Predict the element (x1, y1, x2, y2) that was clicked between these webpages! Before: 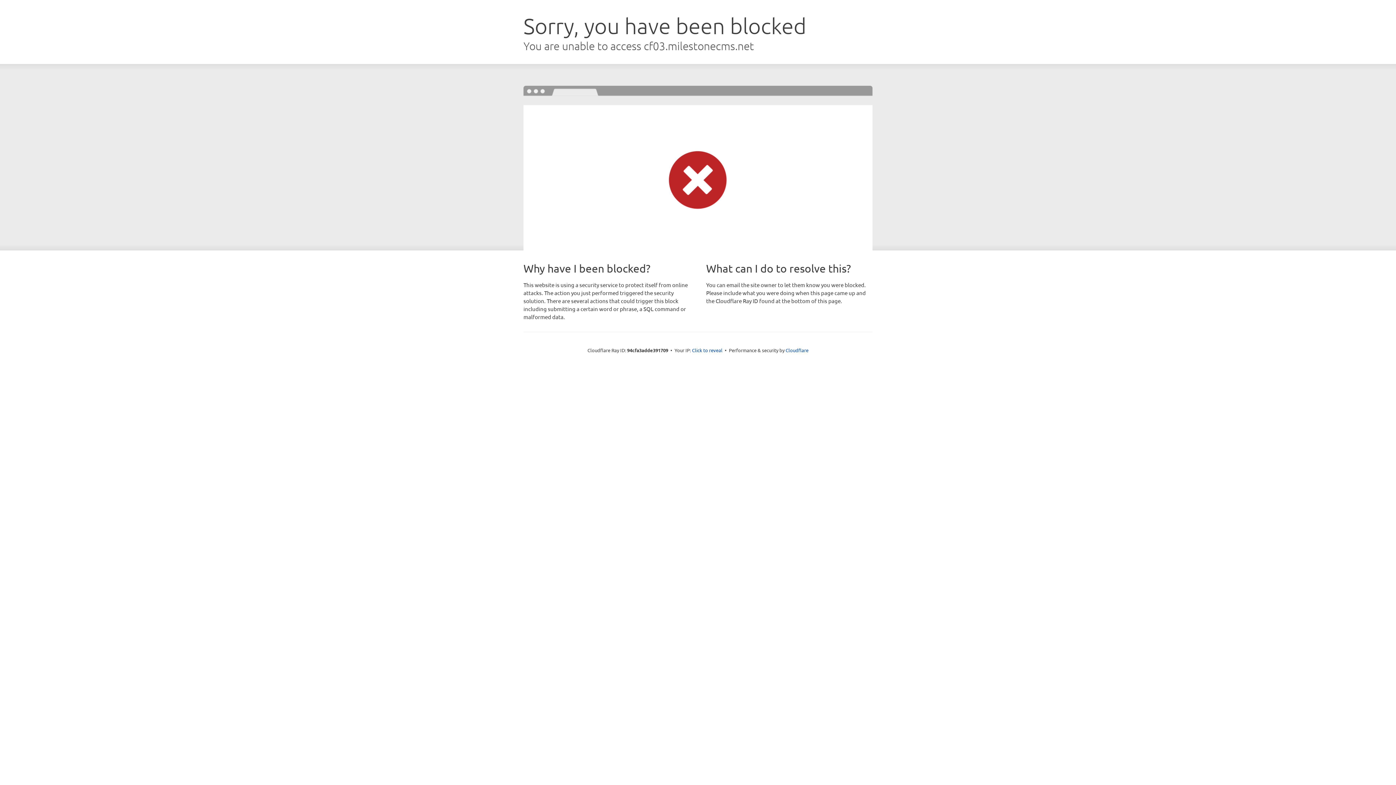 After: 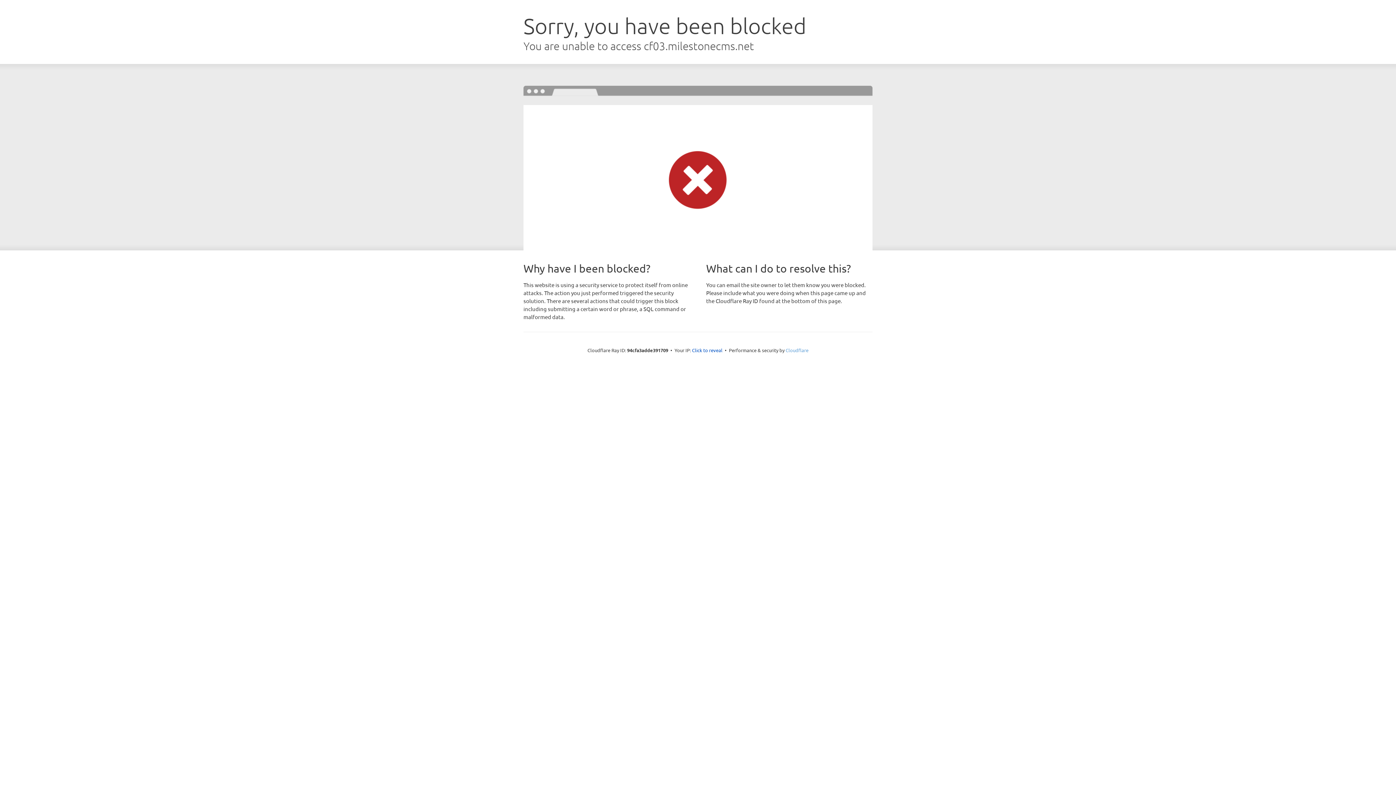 Action: bbox: (785, 347, 808, 353) label: Cloudflare